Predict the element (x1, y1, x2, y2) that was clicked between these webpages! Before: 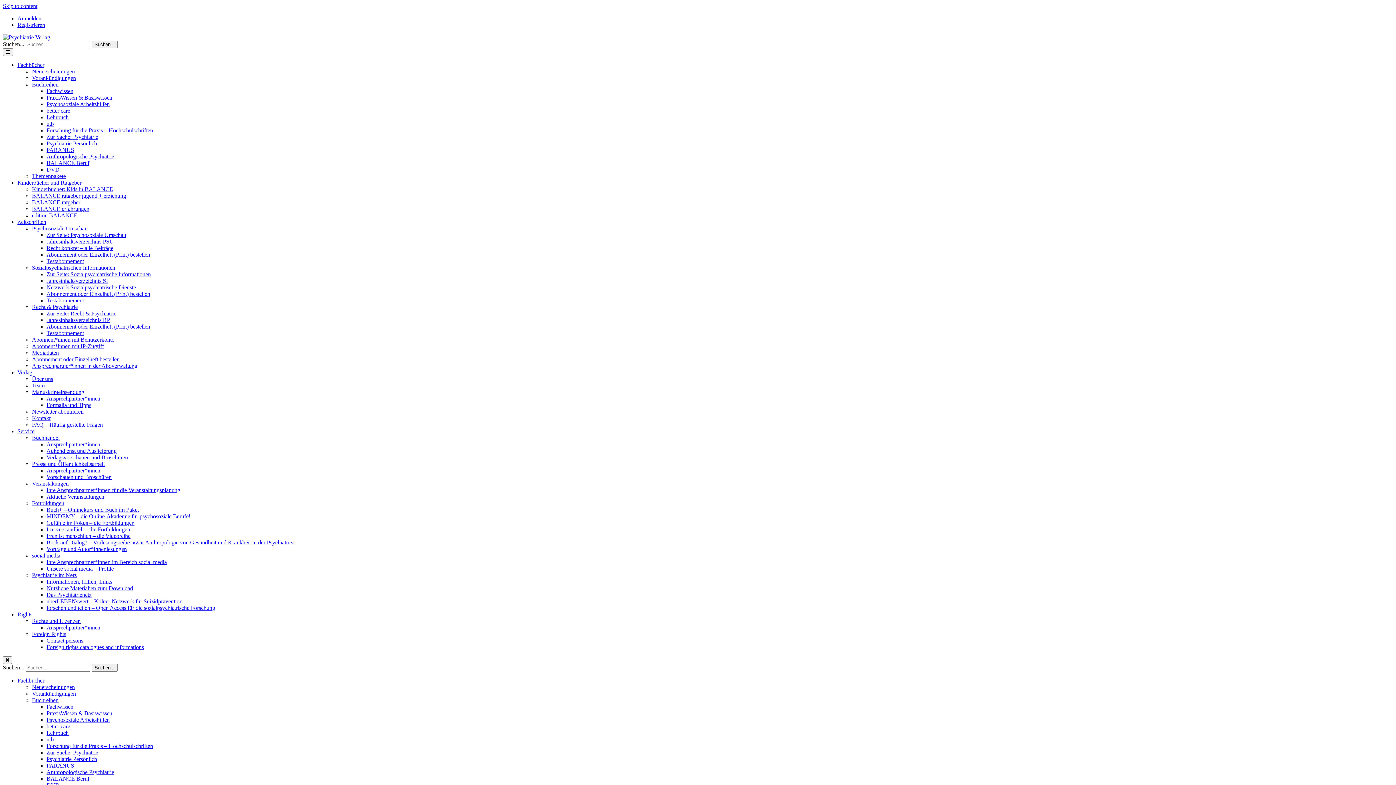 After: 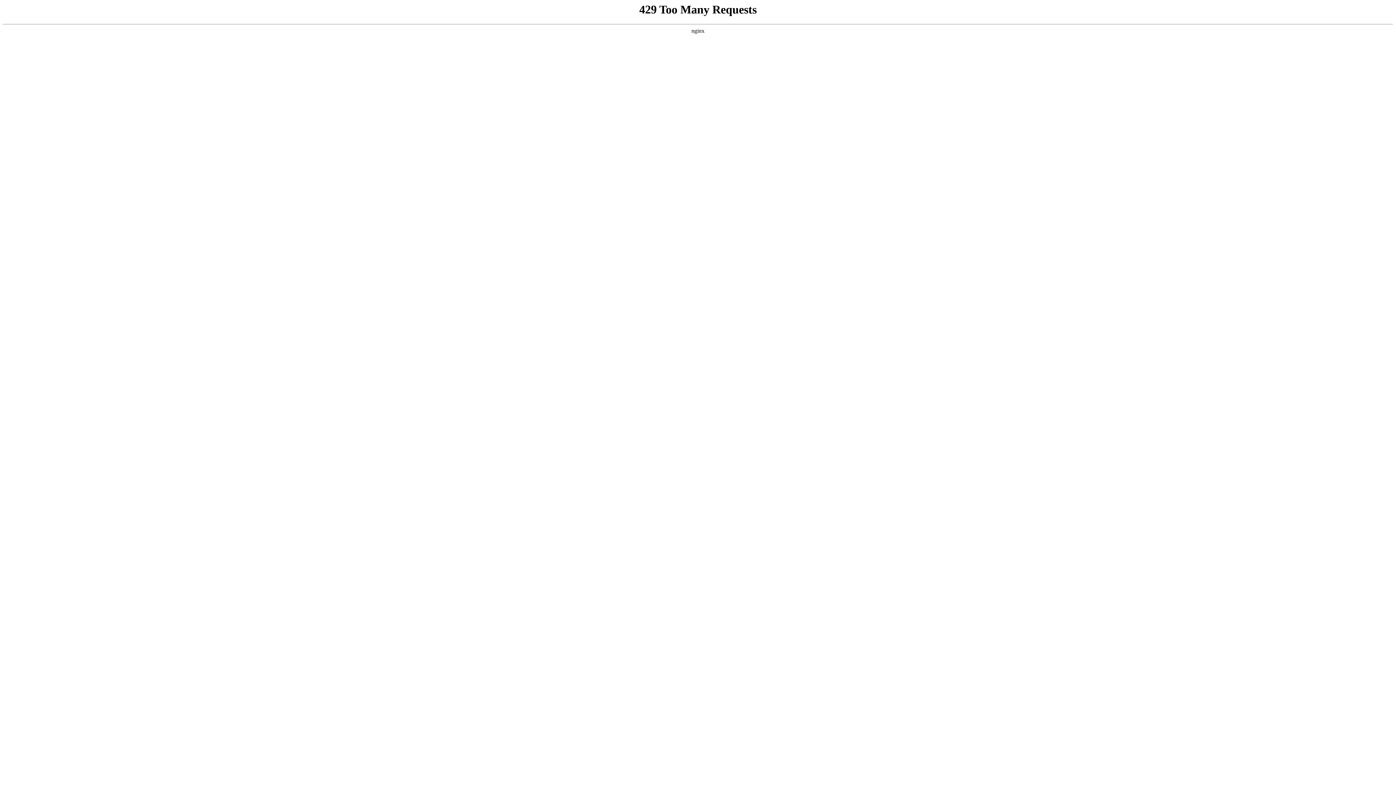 Action: bbox: (46, 238, 113, 244) label: Jahresinhaltsverzeichnis PSU